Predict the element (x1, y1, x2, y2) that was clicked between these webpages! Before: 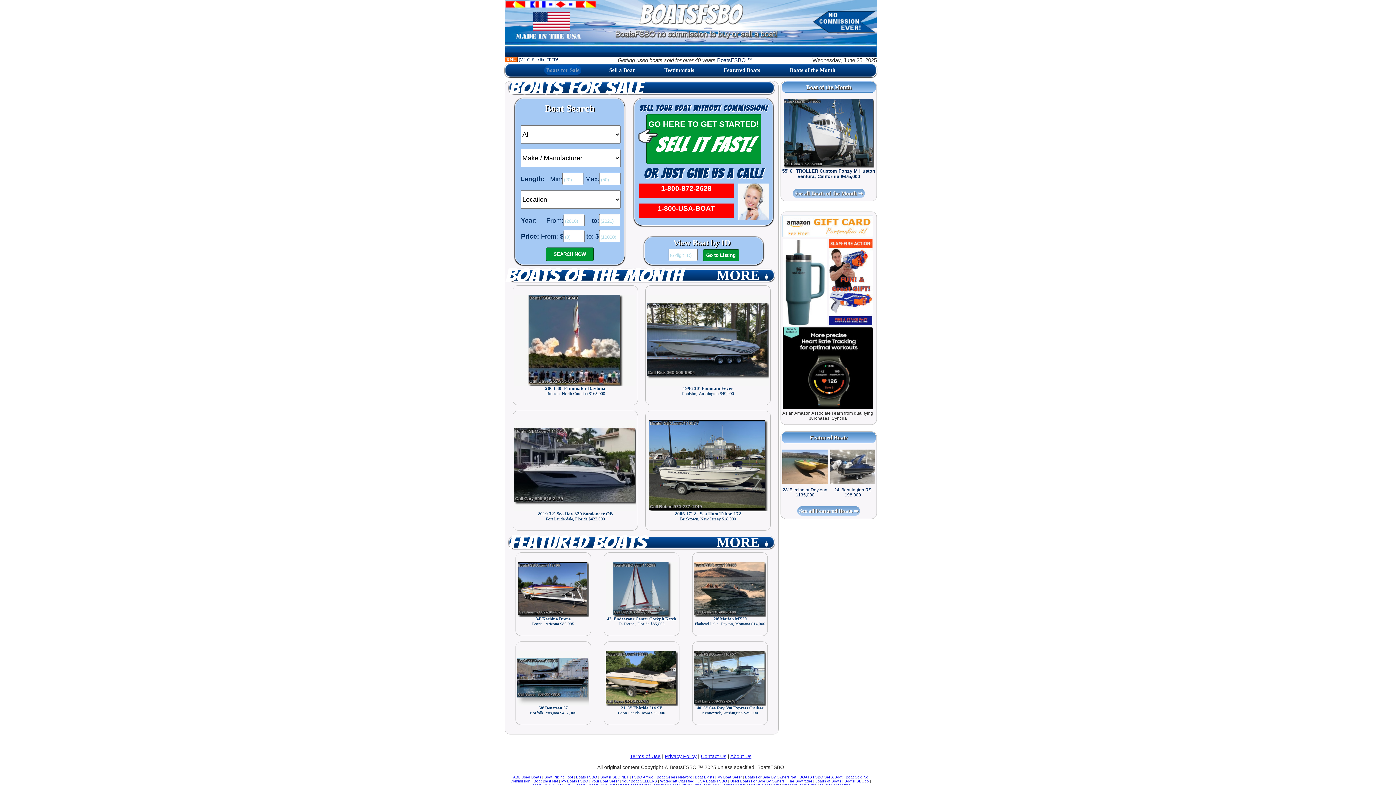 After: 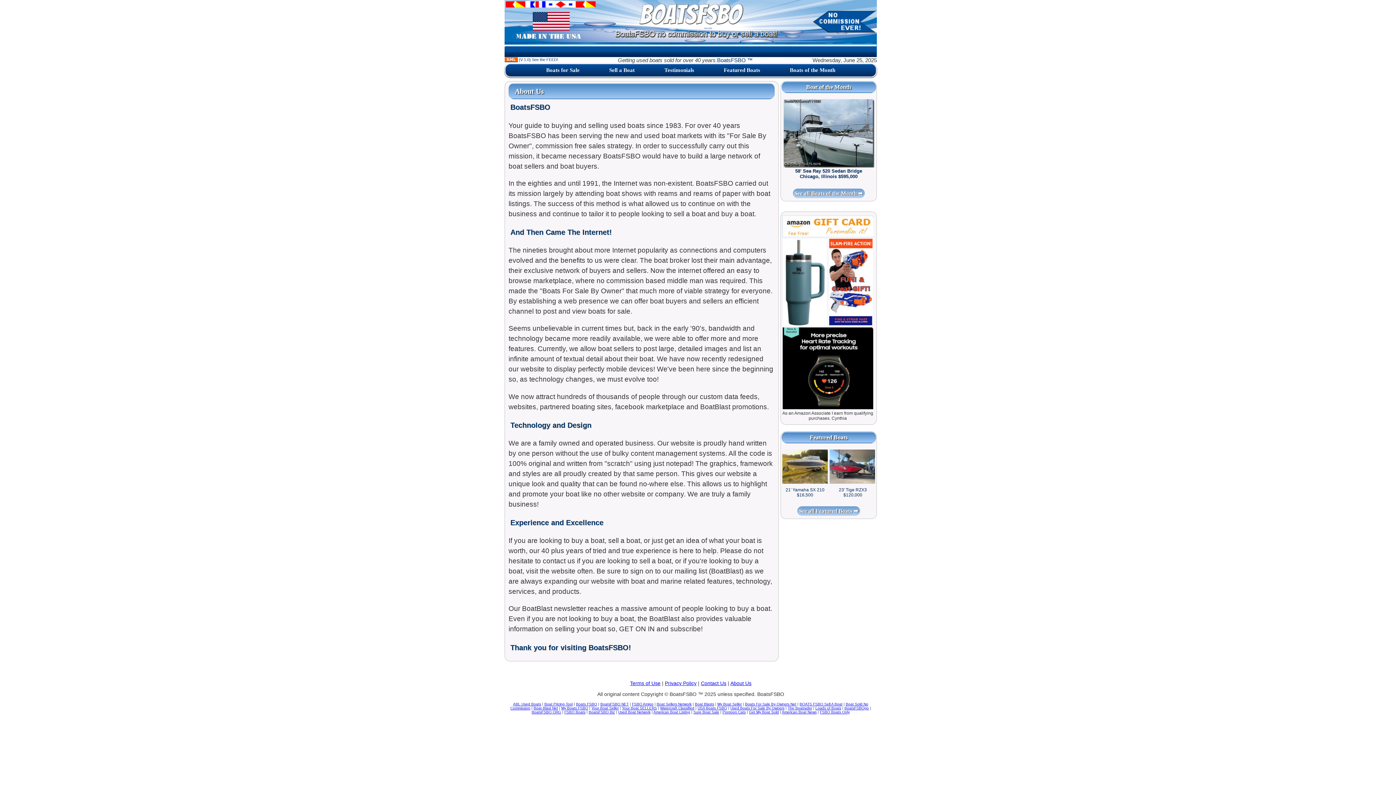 Action: label: About Us bbox: (730, 753, 751, 759)